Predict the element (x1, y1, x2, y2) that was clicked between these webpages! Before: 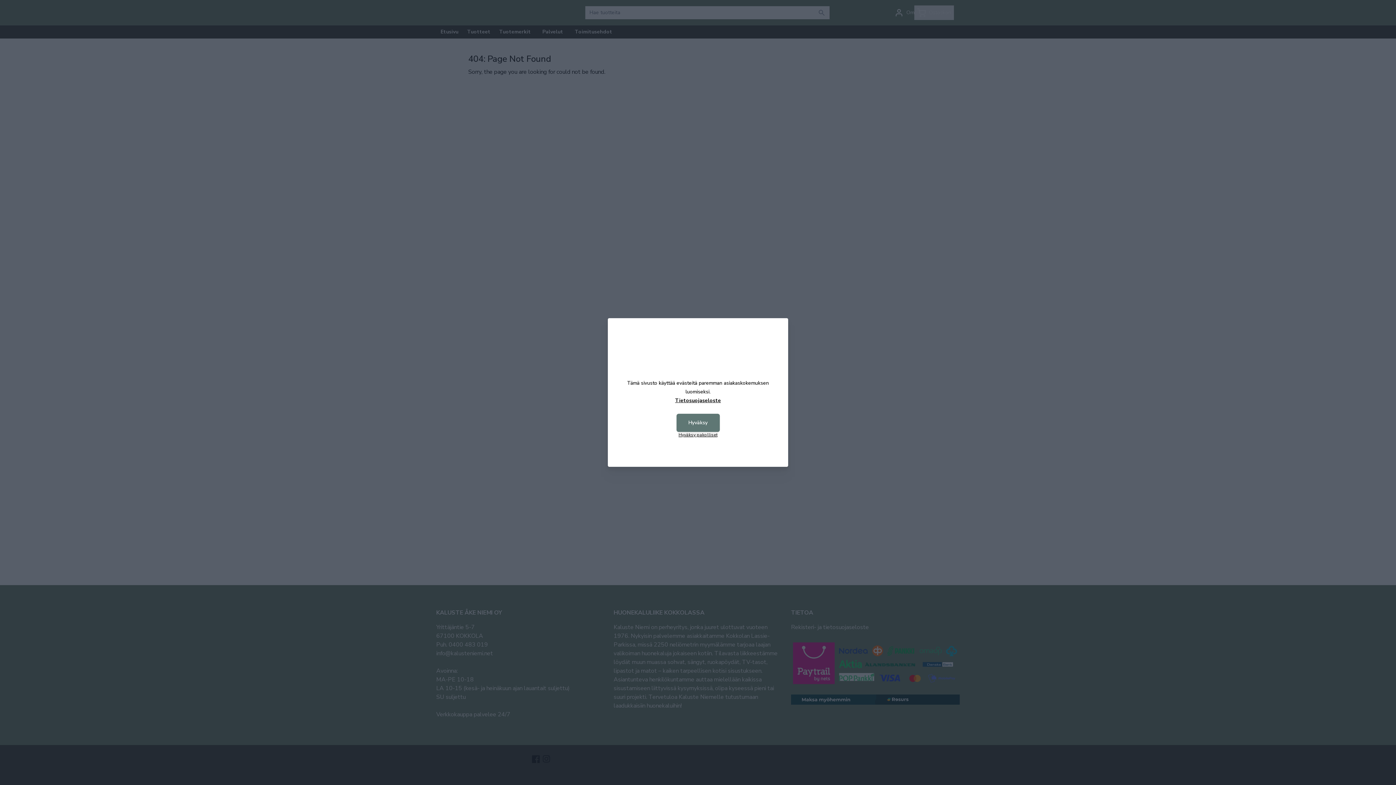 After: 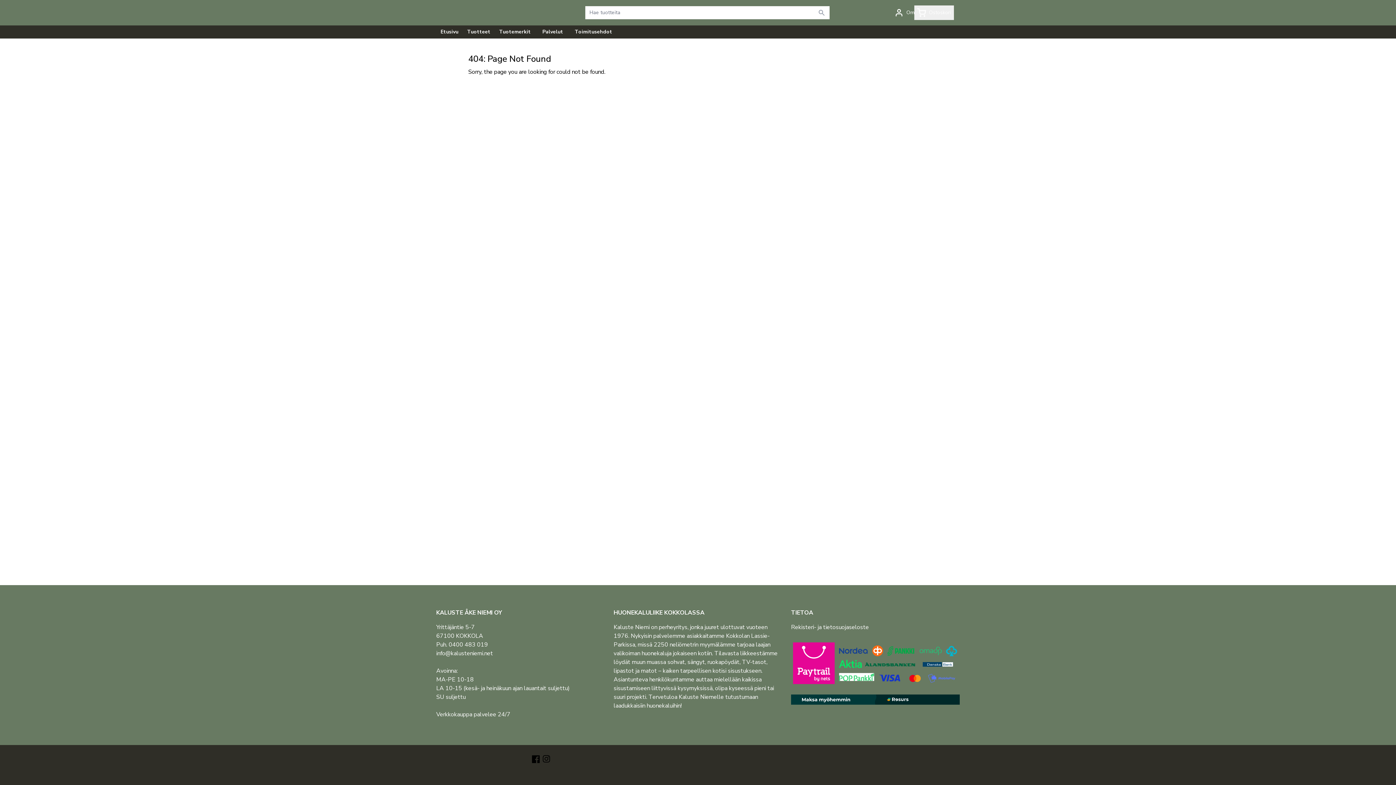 Action: label: Hyväksy pakolliset bbox: (678, 432, 717, 438)